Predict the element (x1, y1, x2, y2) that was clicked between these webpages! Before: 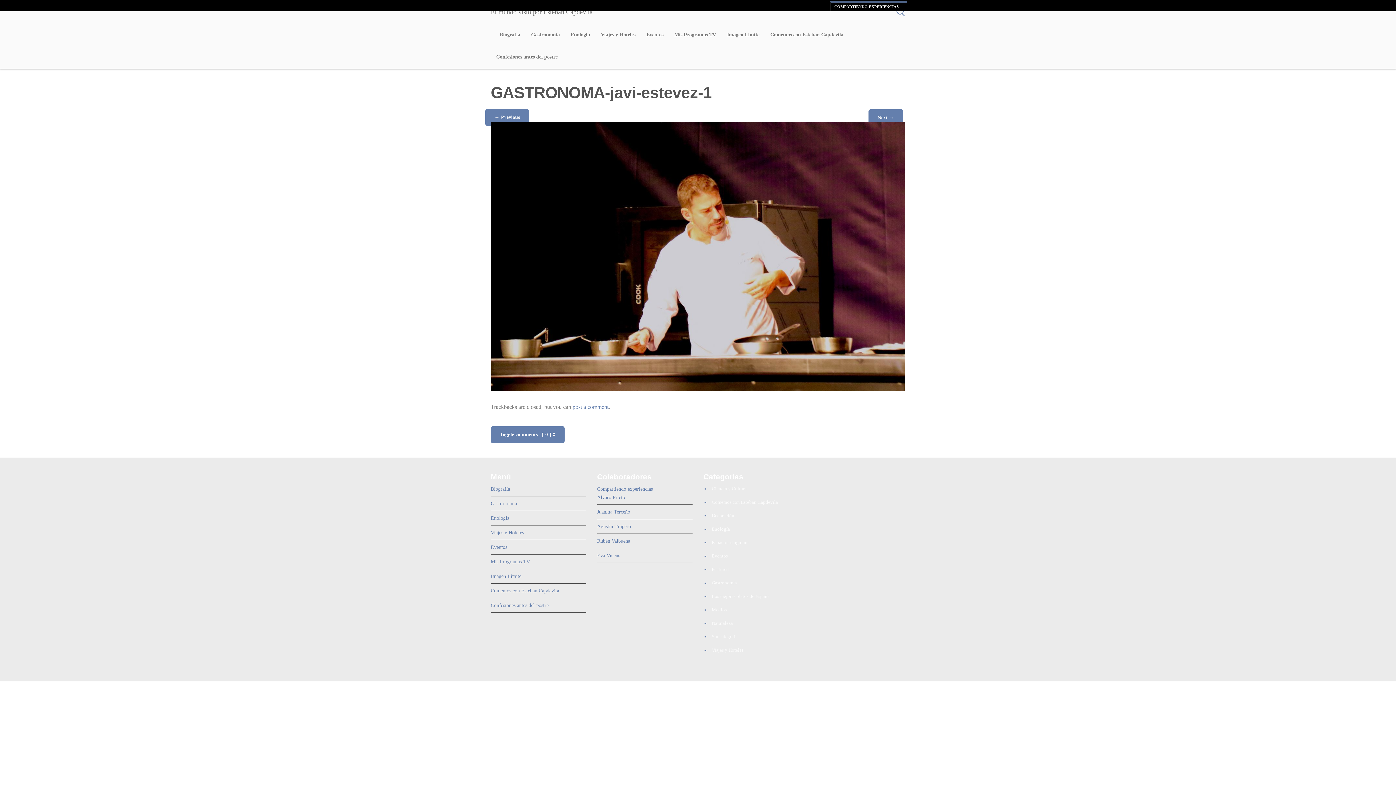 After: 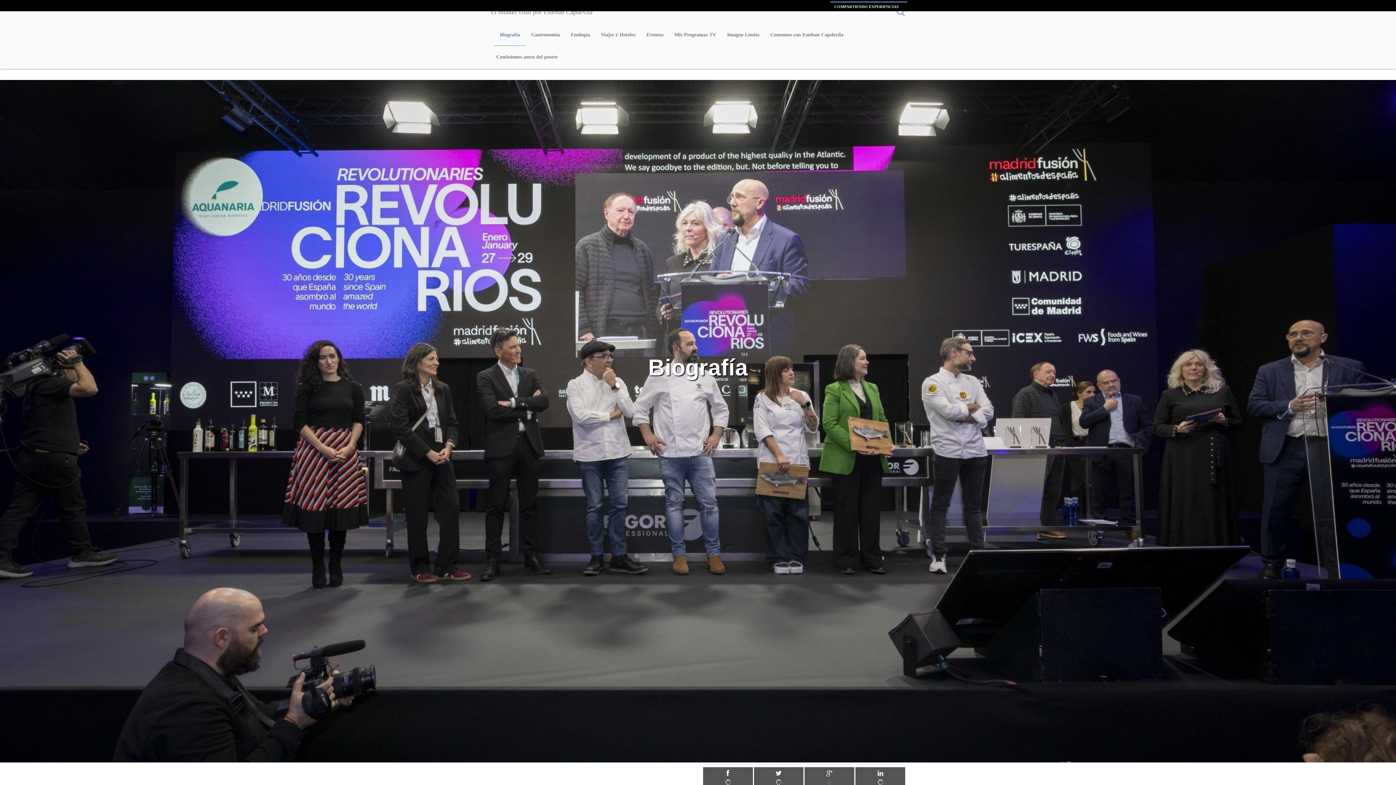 Action: label: Biografía bbox: (494, 24, 525, 46)